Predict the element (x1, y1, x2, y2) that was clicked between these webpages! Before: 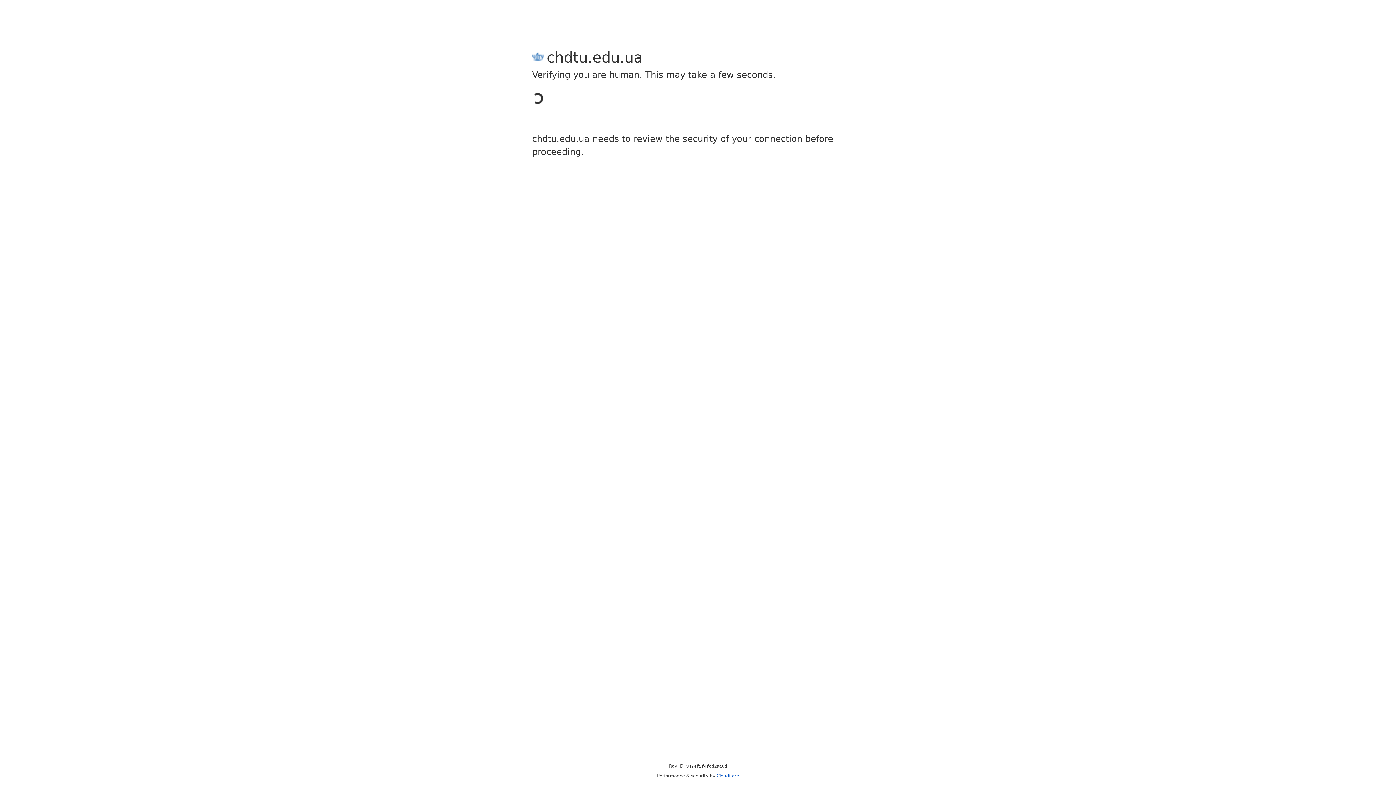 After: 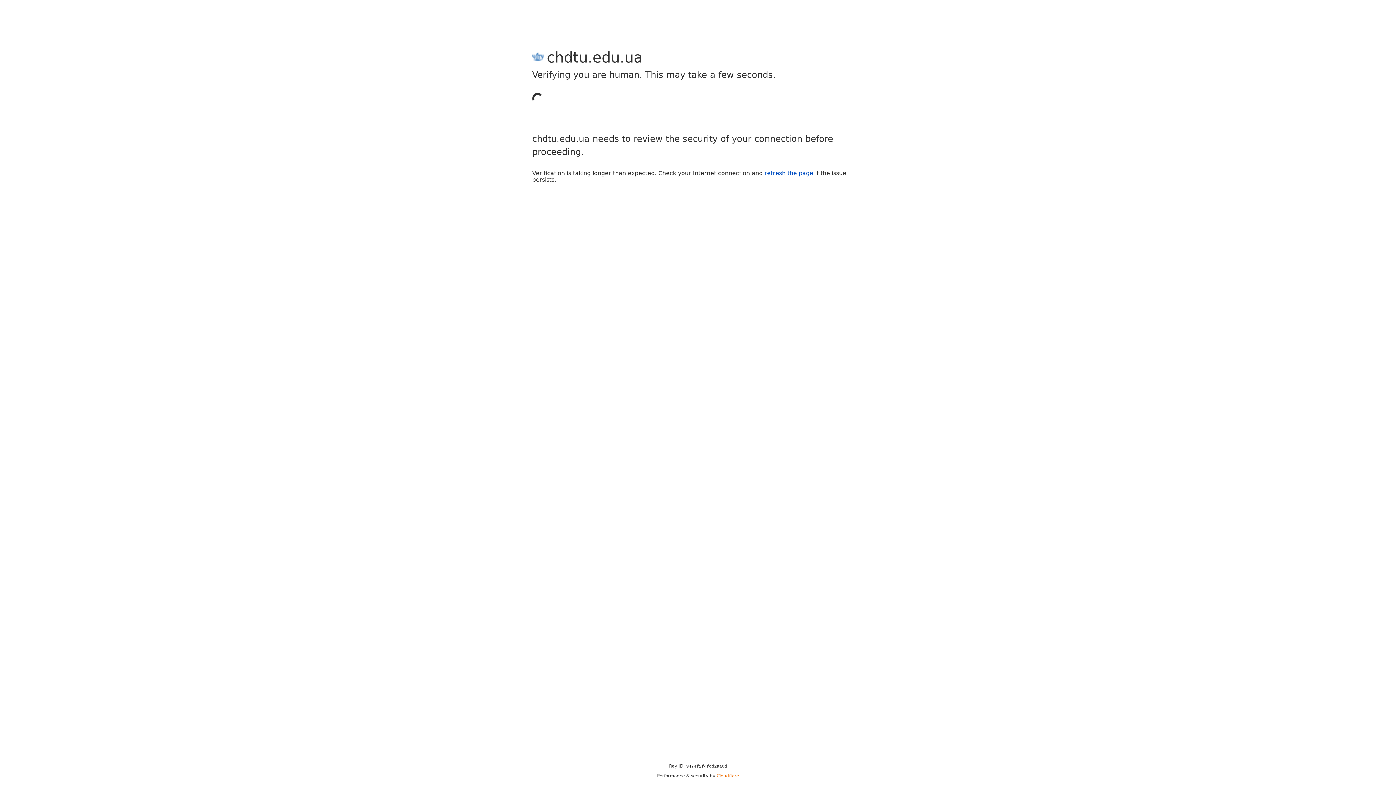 Action: bbox: (716, 773, 739, 778) label: Cloudflare